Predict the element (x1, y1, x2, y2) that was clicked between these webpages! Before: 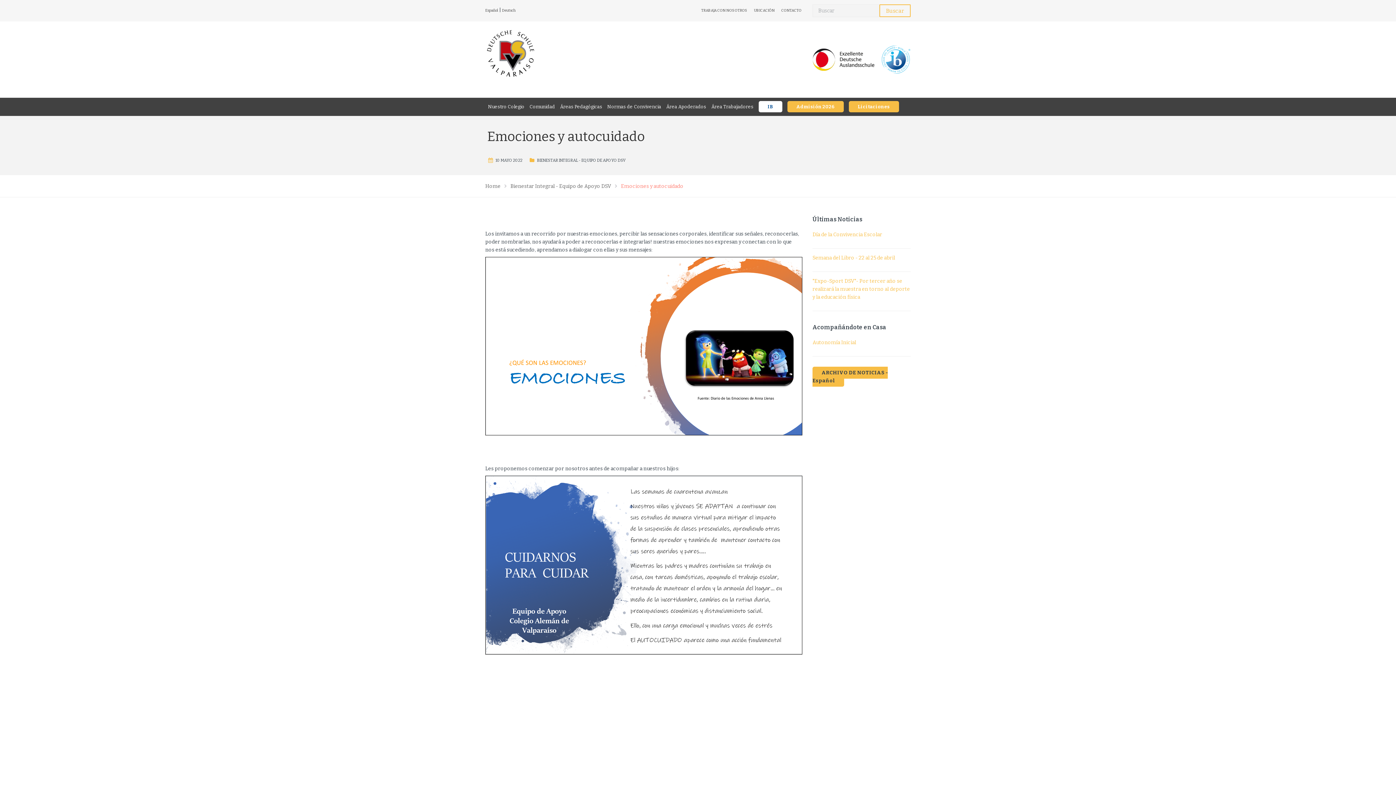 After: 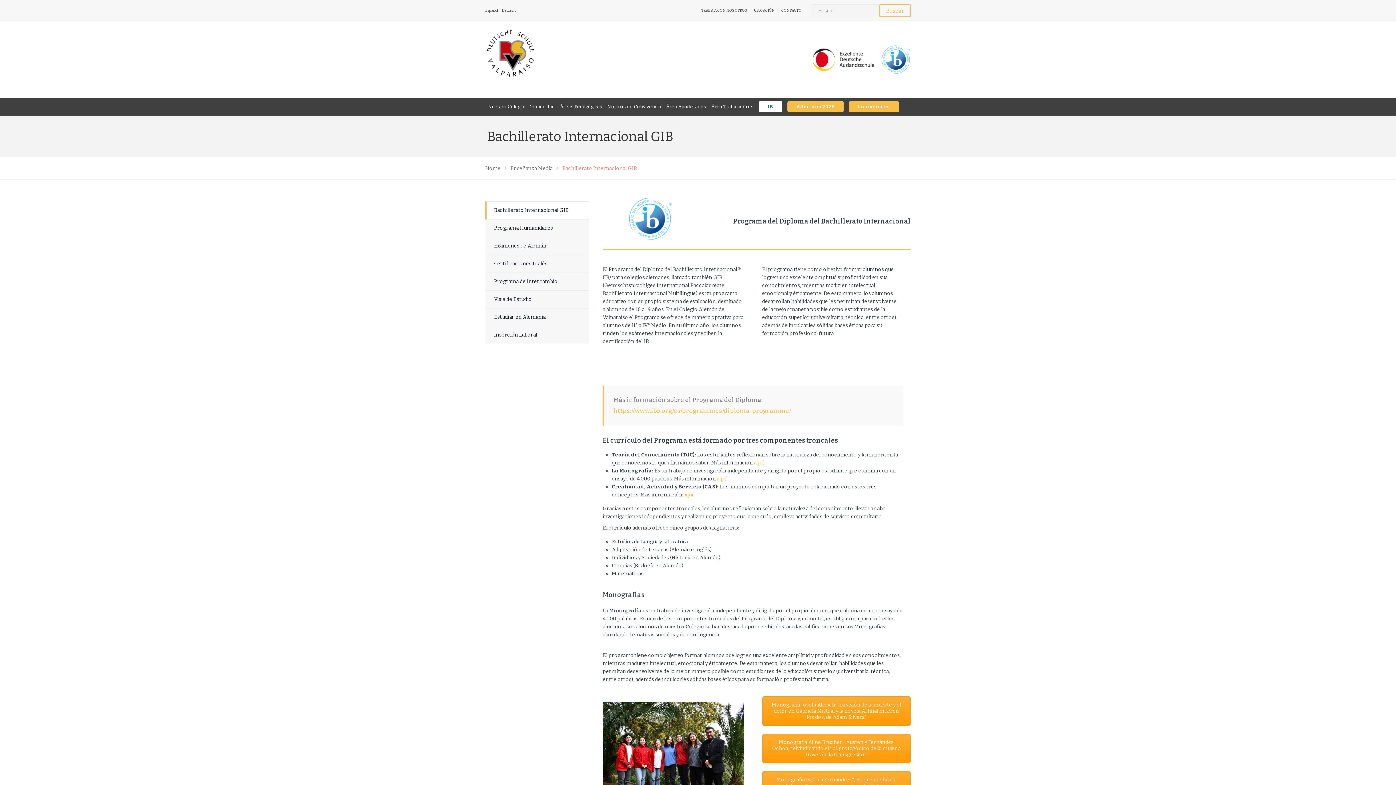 Action: label: IB bbox: (756, 101, 784, 112)